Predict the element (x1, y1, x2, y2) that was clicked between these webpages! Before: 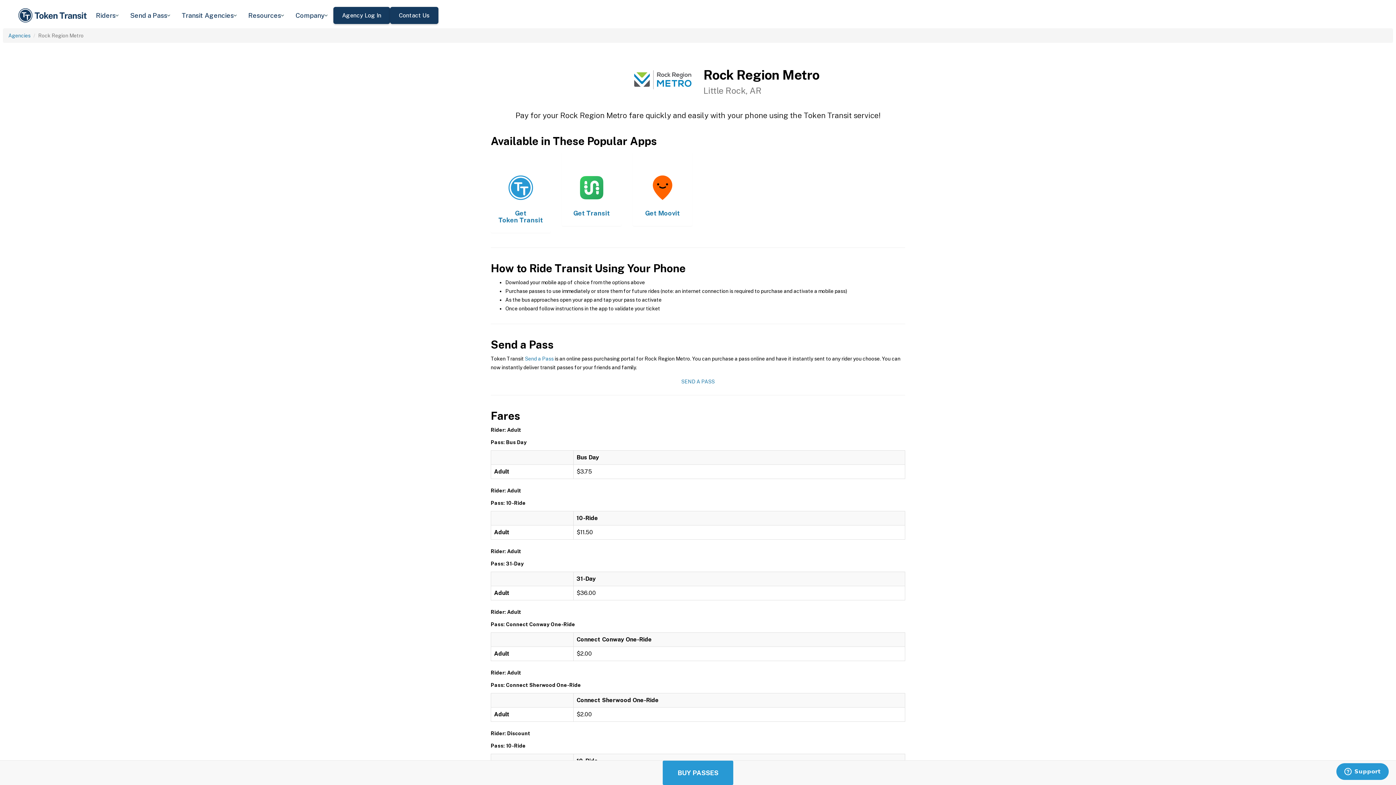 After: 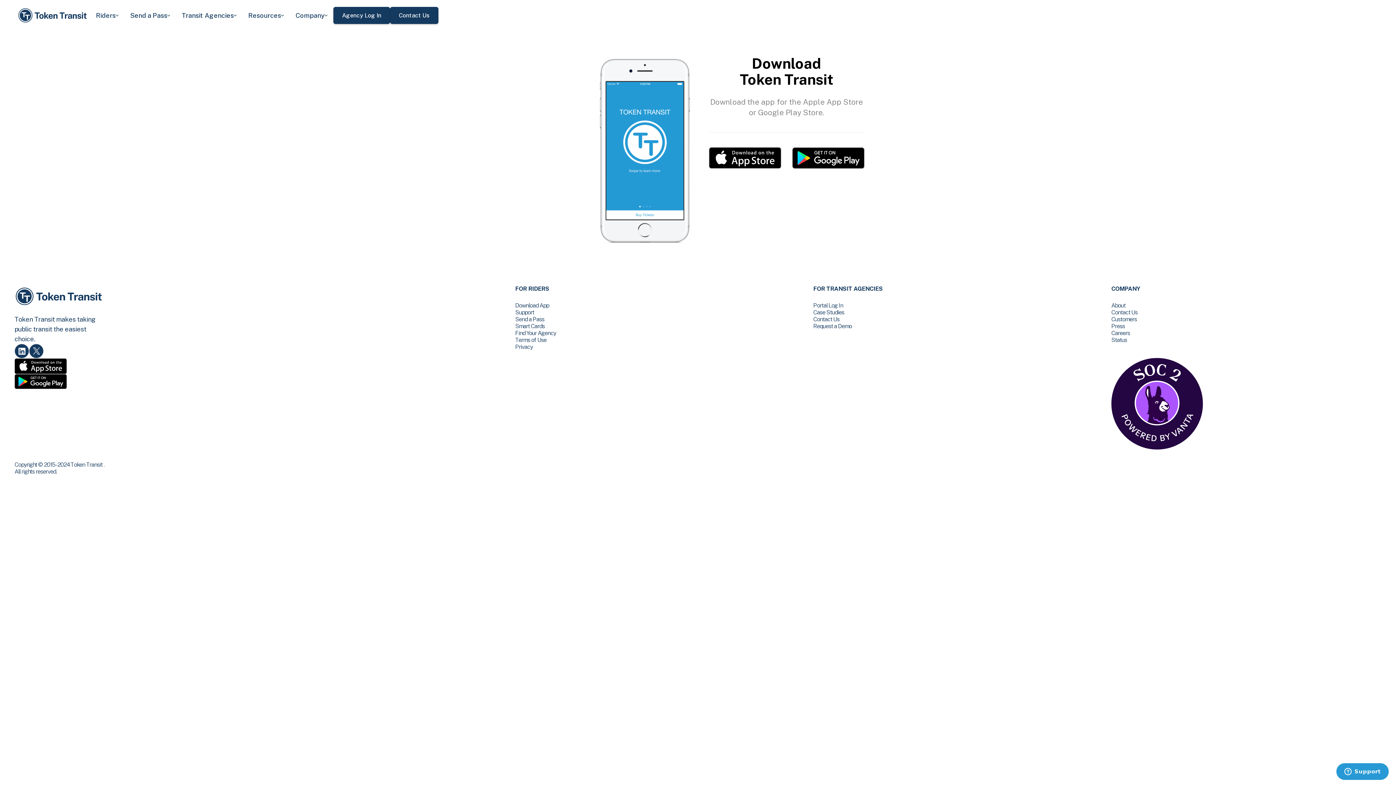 Action: label: BUY PASSES bbox: (662, 761, 733, 785)